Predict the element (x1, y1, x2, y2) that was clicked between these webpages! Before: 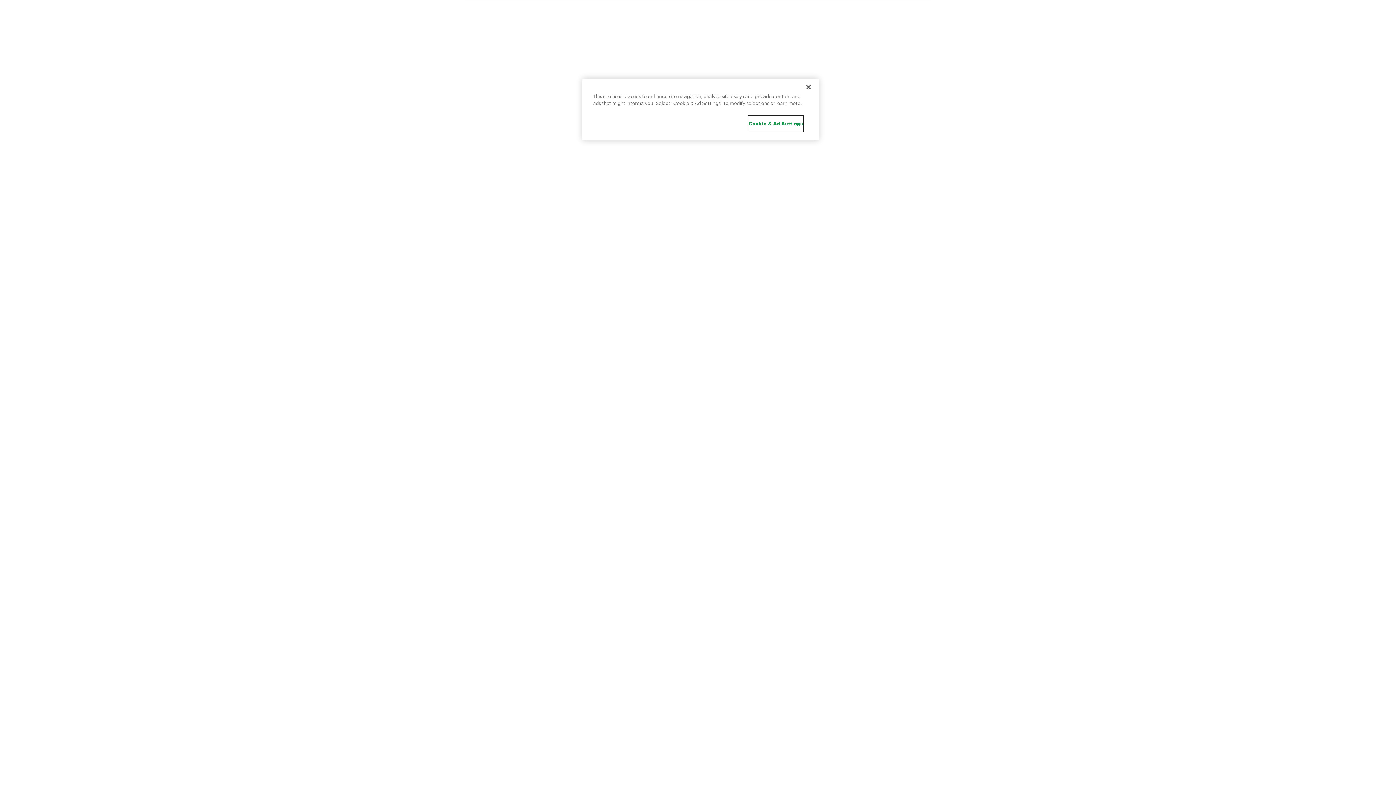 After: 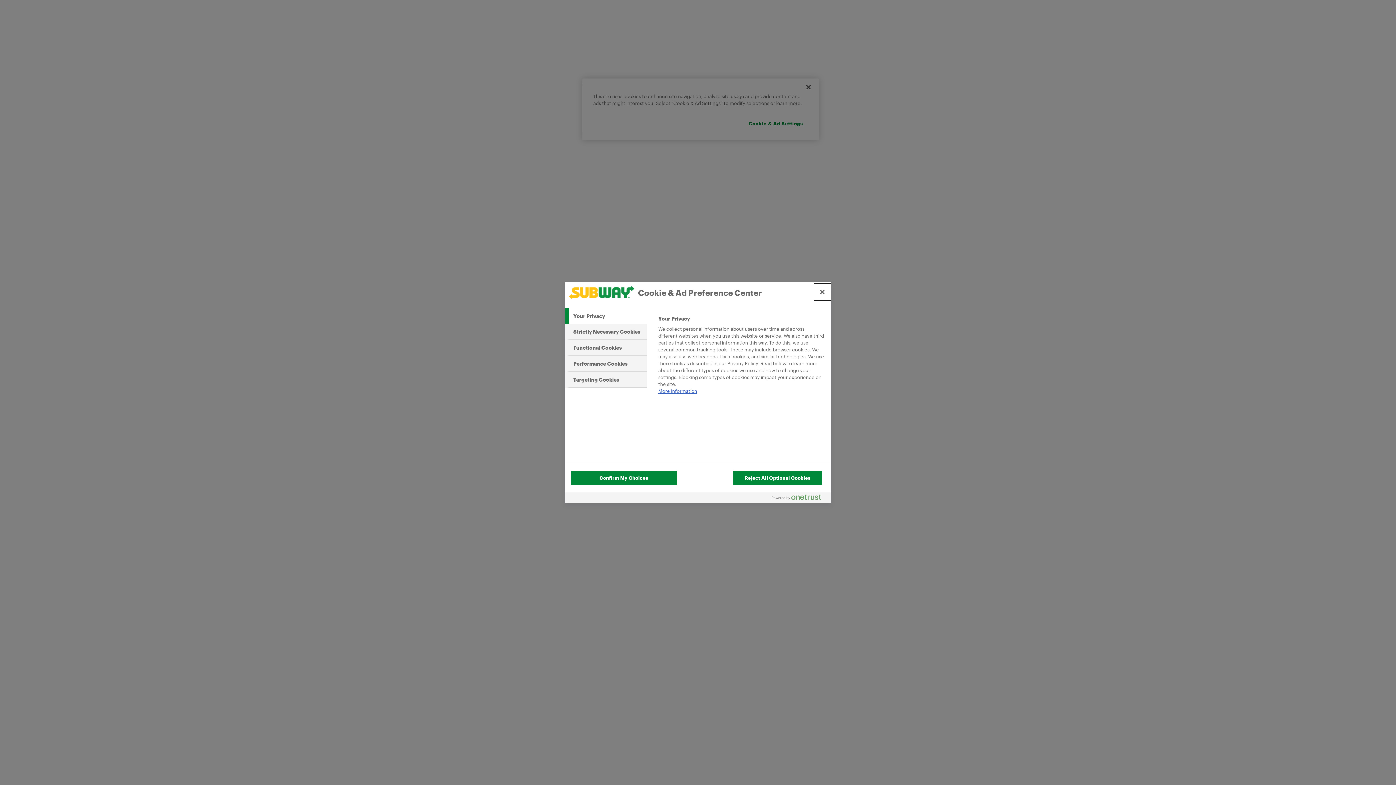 Action: label: Cookie & Ad Settings bbox: (748, 116, 803, 131)